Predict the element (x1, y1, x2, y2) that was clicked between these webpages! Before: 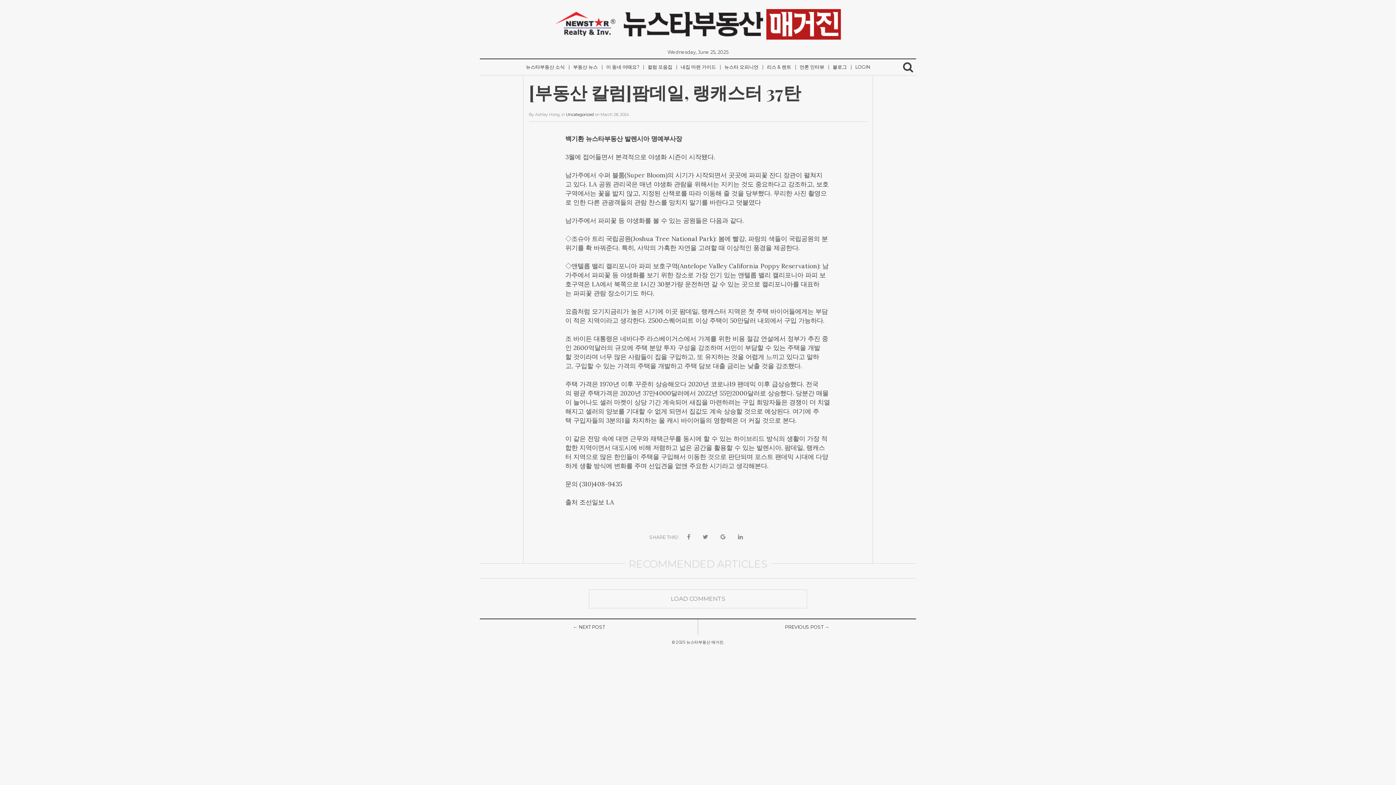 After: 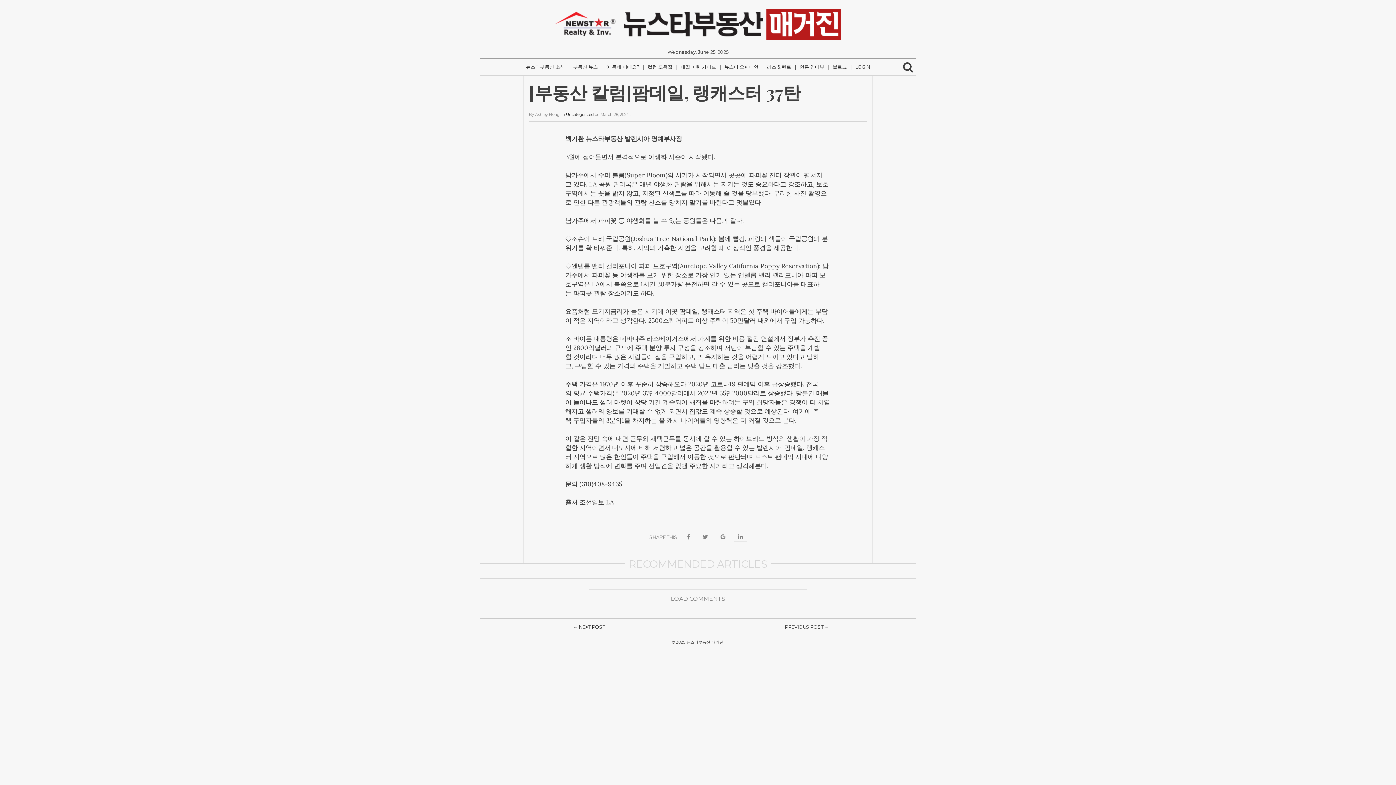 Action: bbox: (734, 532, 746, 542)